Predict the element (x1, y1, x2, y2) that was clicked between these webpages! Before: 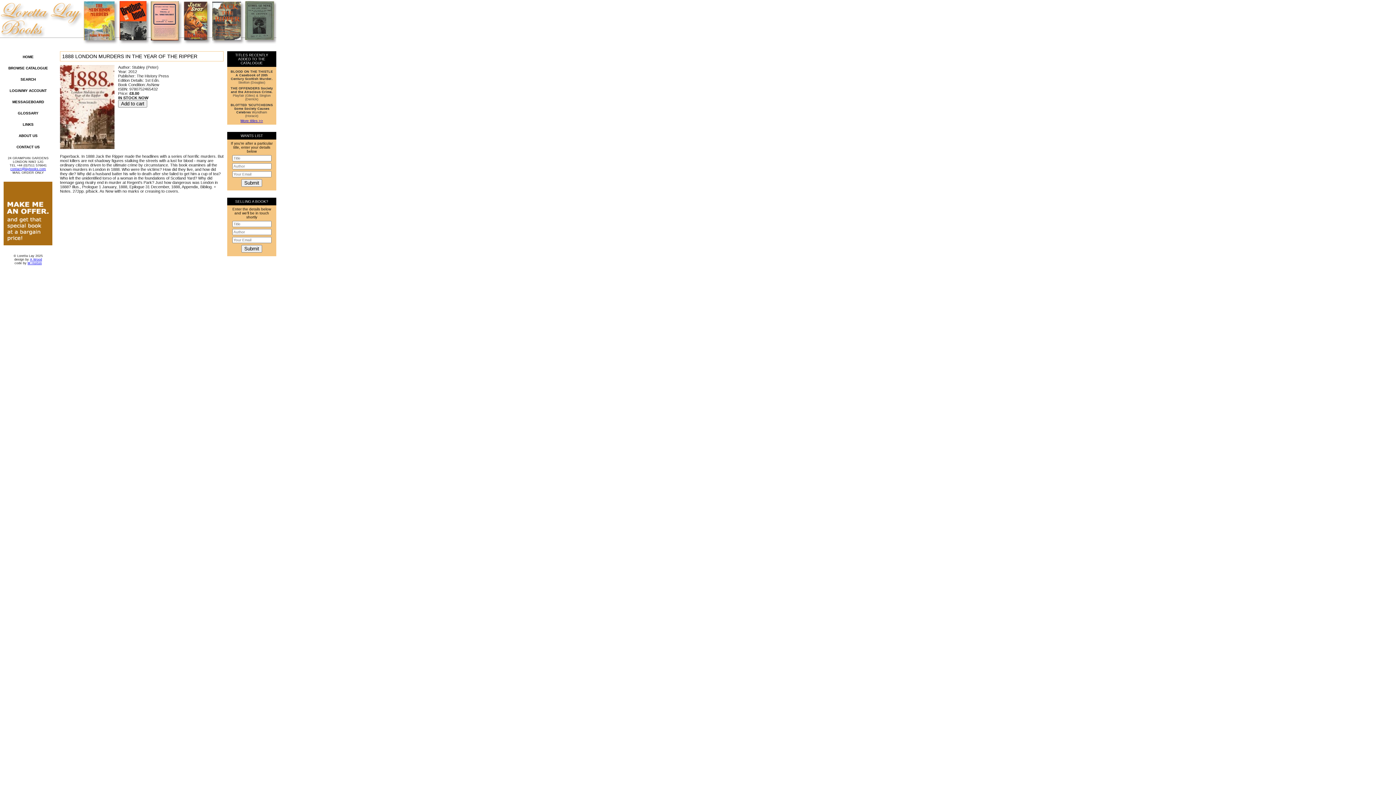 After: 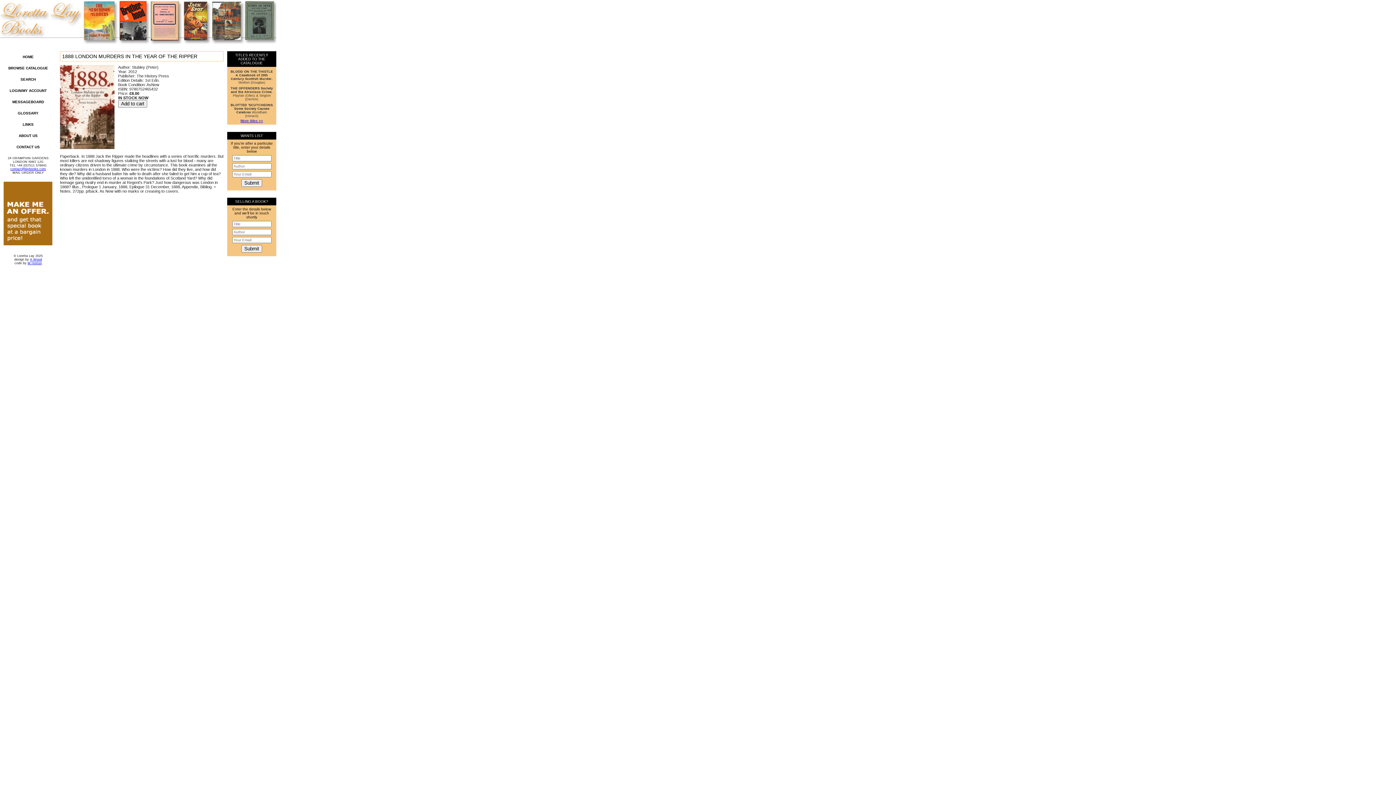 Action: label: contact@laybooks.com bbox: (10, 167, 46, 170)